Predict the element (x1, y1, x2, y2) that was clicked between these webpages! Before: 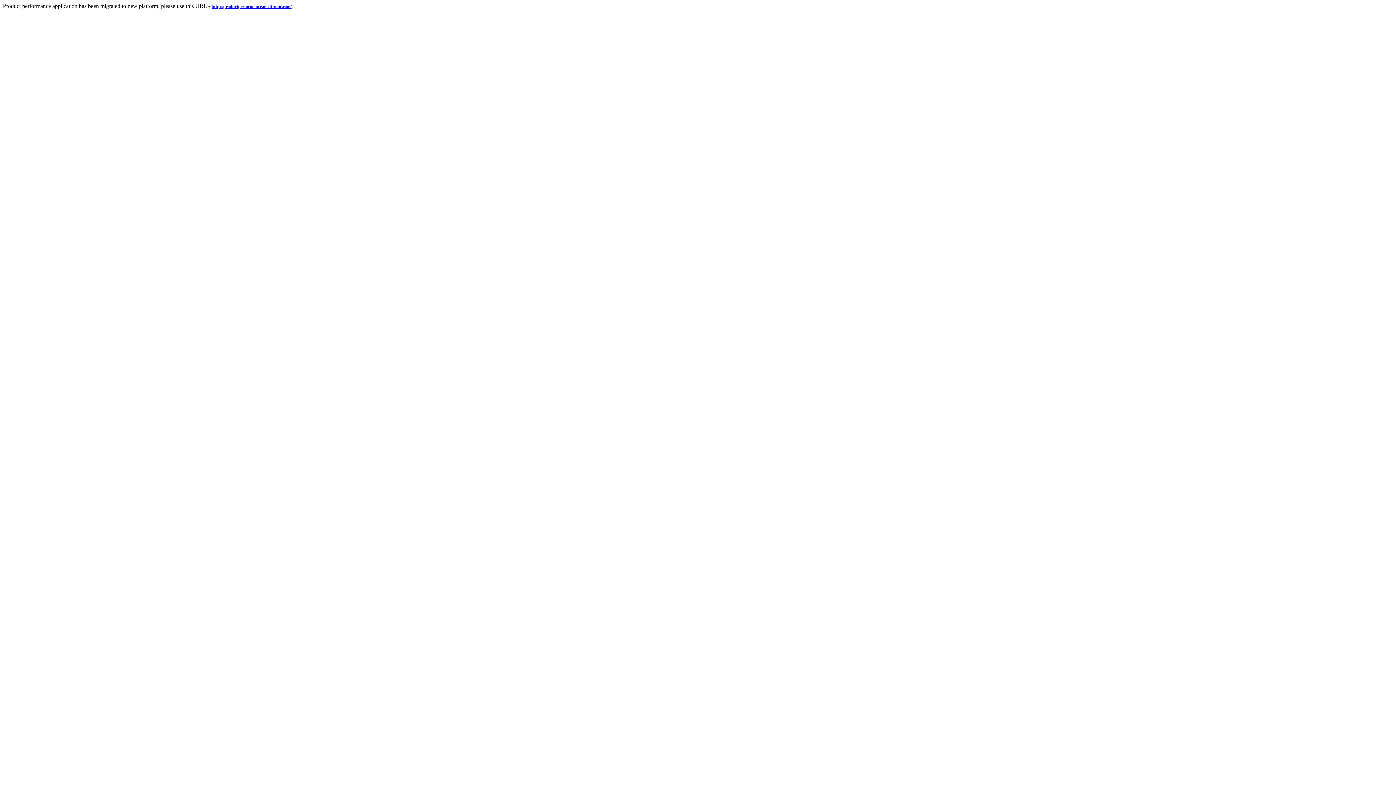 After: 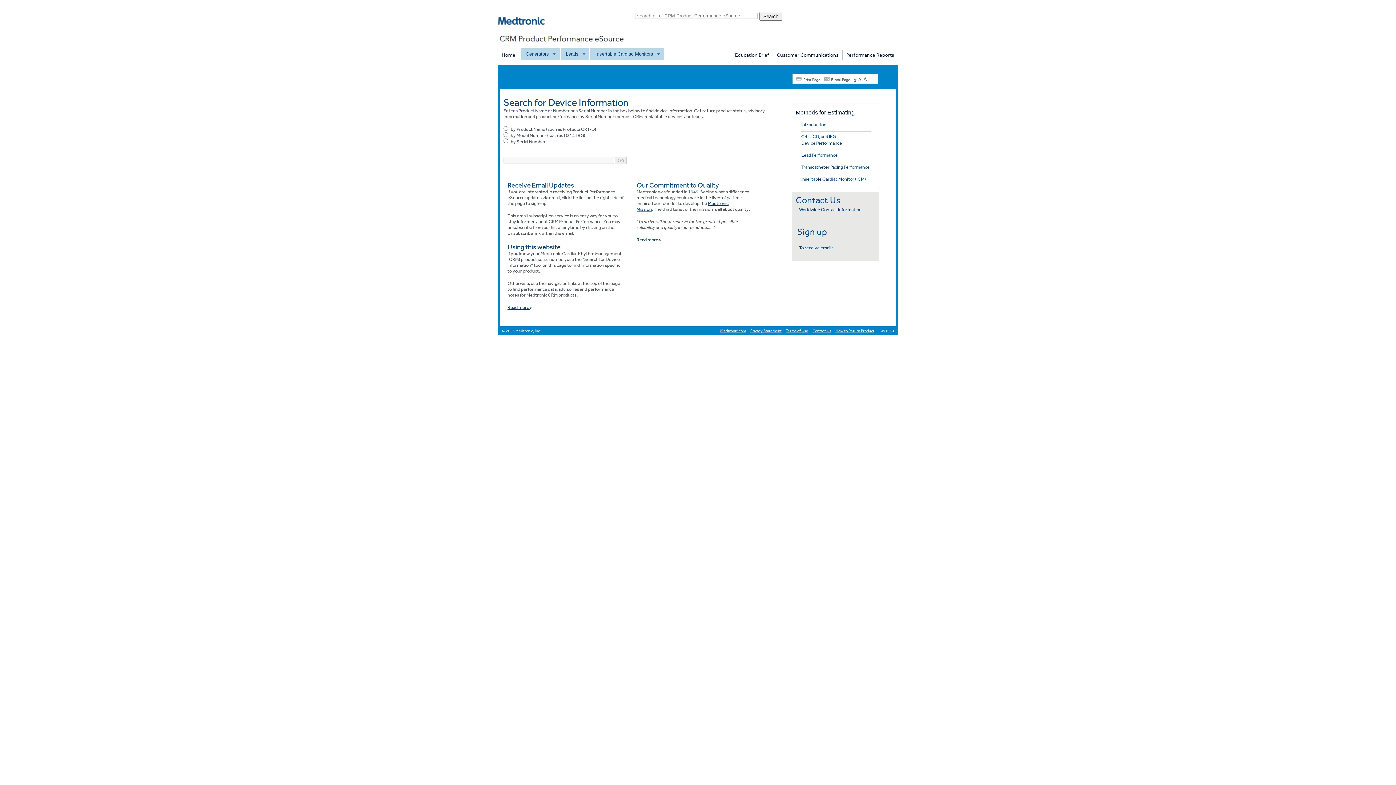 Action: bbox: (211, 2, 291, 9) label: http://productperformance.medtronic.com/